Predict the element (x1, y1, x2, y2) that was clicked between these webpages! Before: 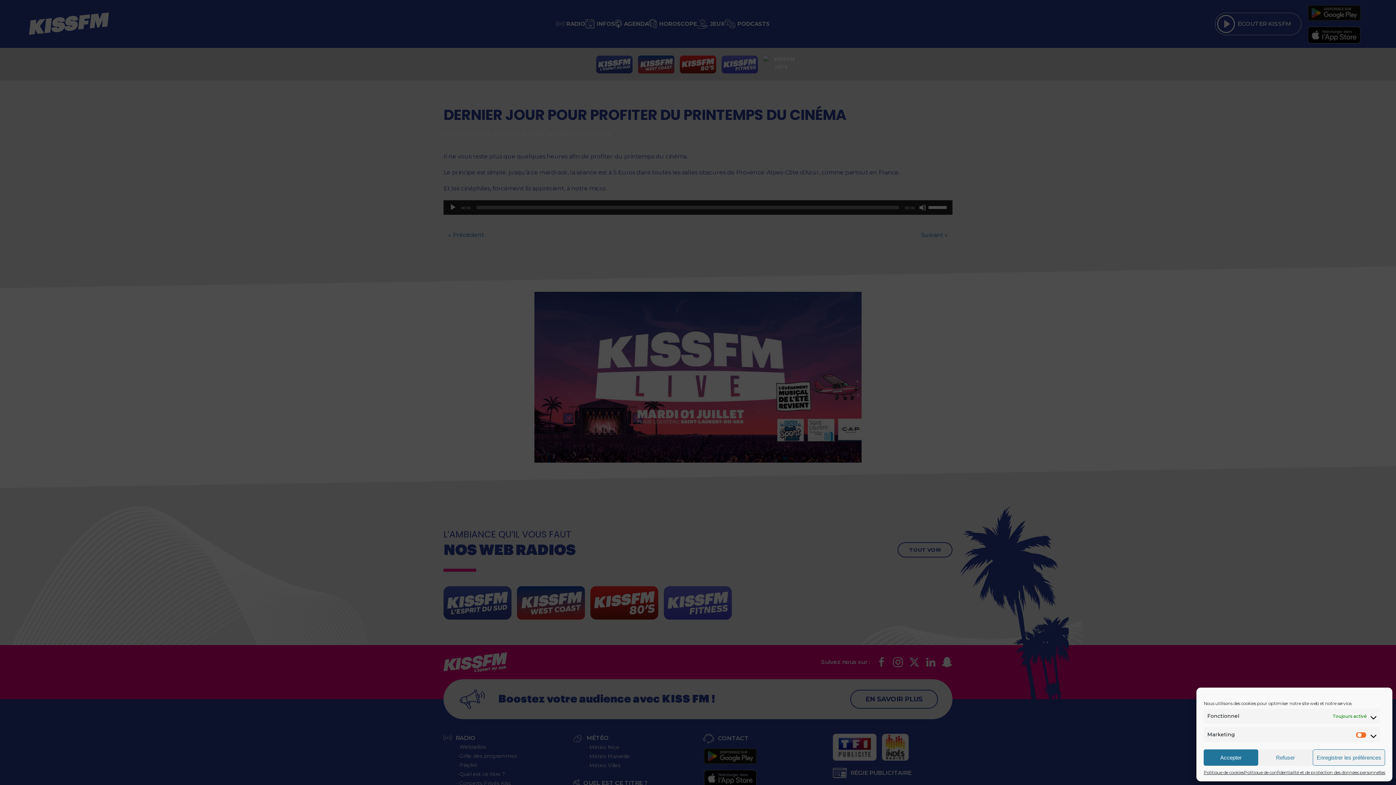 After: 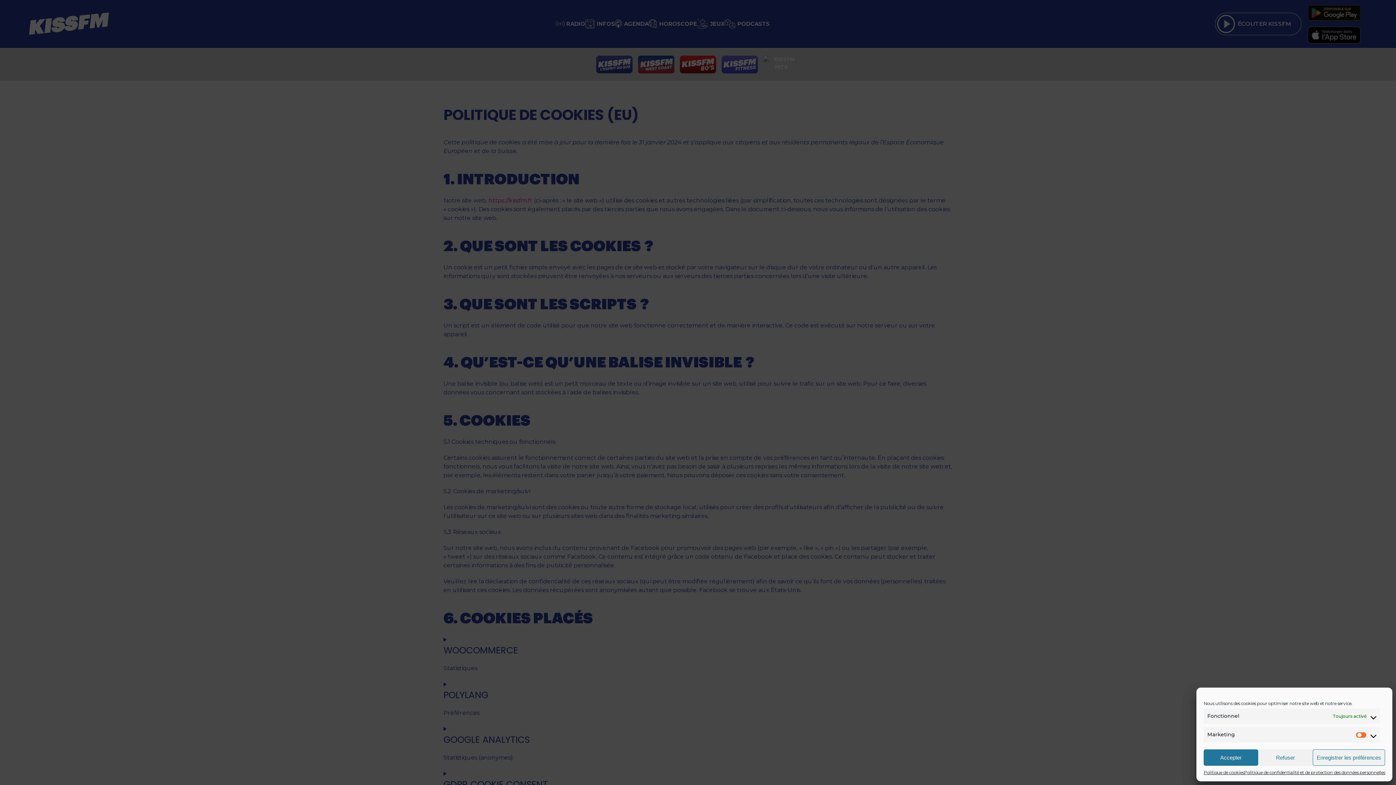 Action: label: Politique de cookies bbox: (1204, 769, 1244, 776)